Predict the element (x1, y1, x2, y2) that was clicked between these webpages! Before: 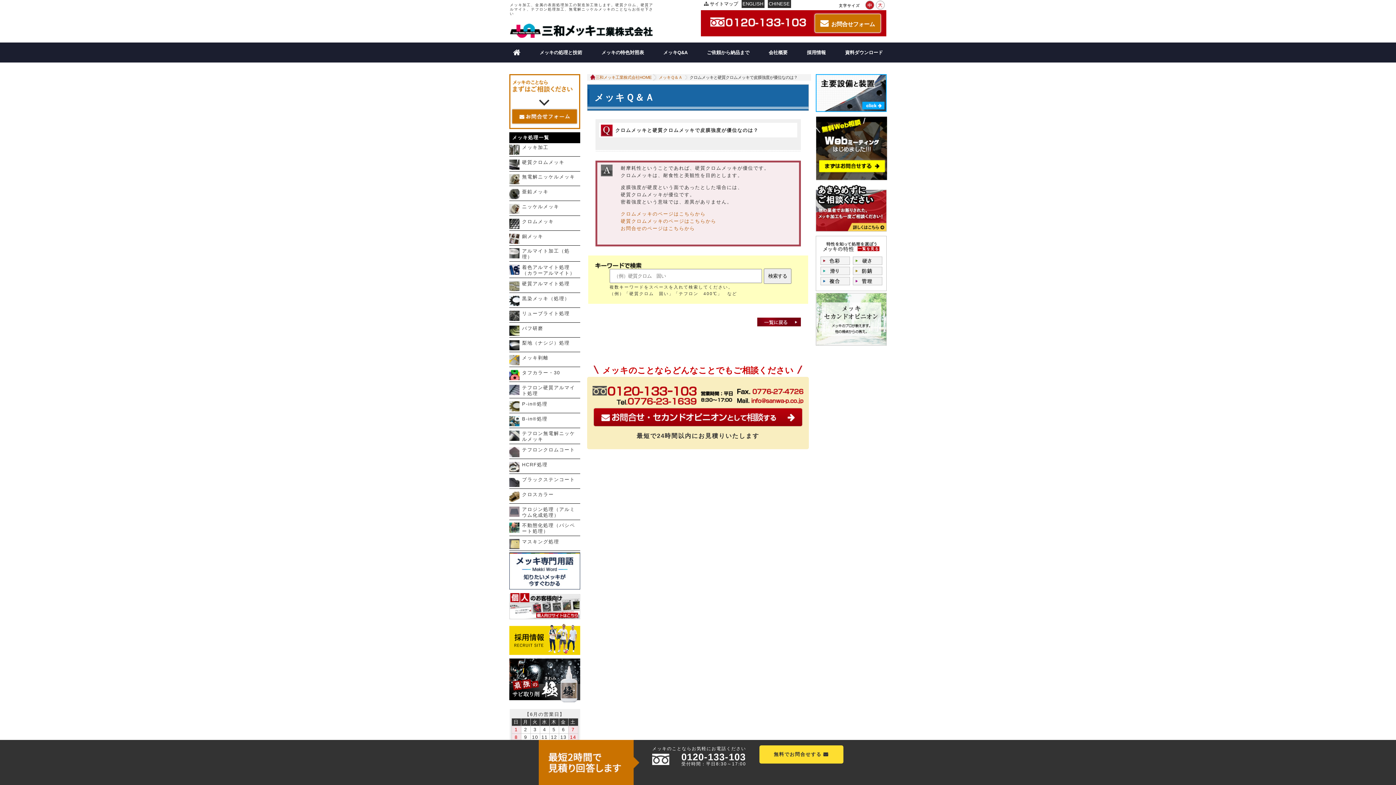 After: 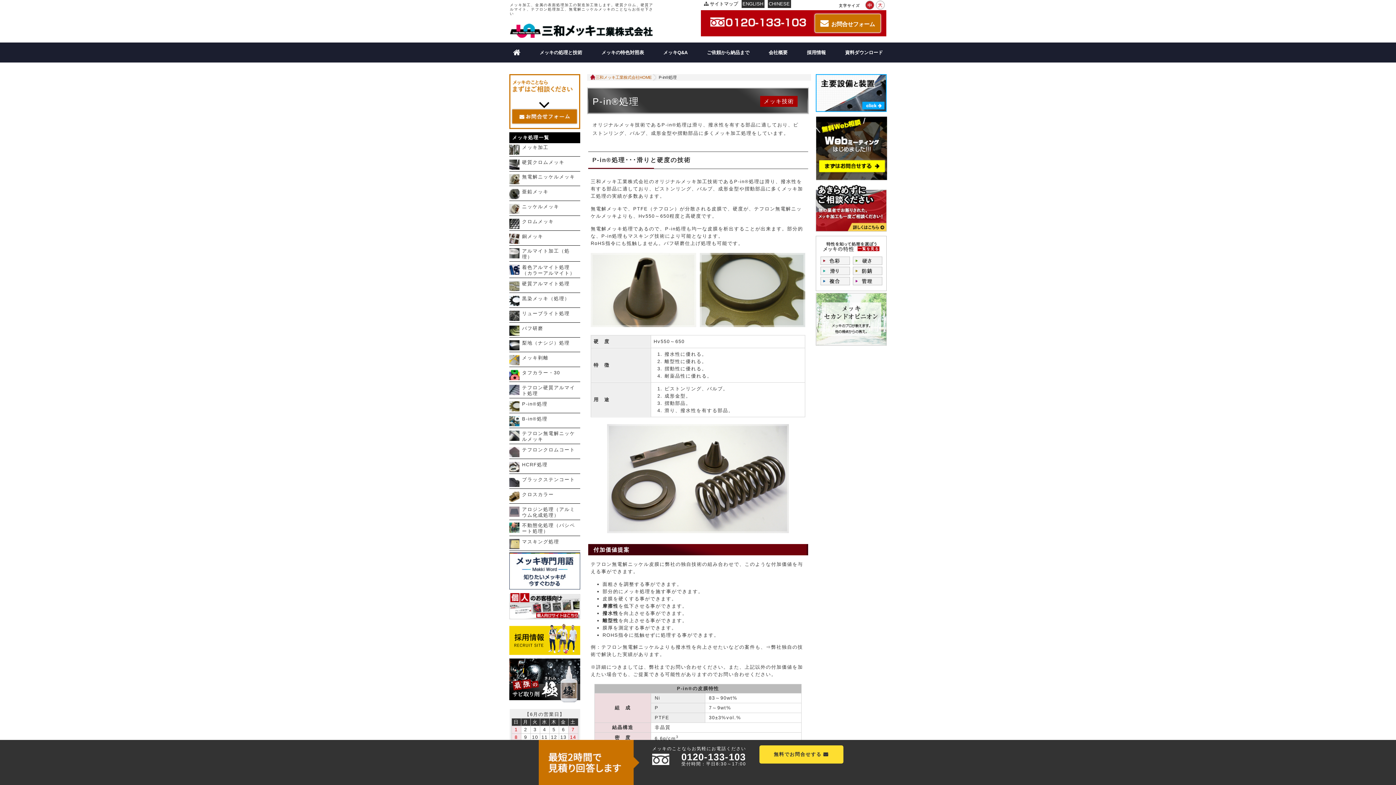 Action: bbox: (522, 401, 547, 406) label: P-in®処理